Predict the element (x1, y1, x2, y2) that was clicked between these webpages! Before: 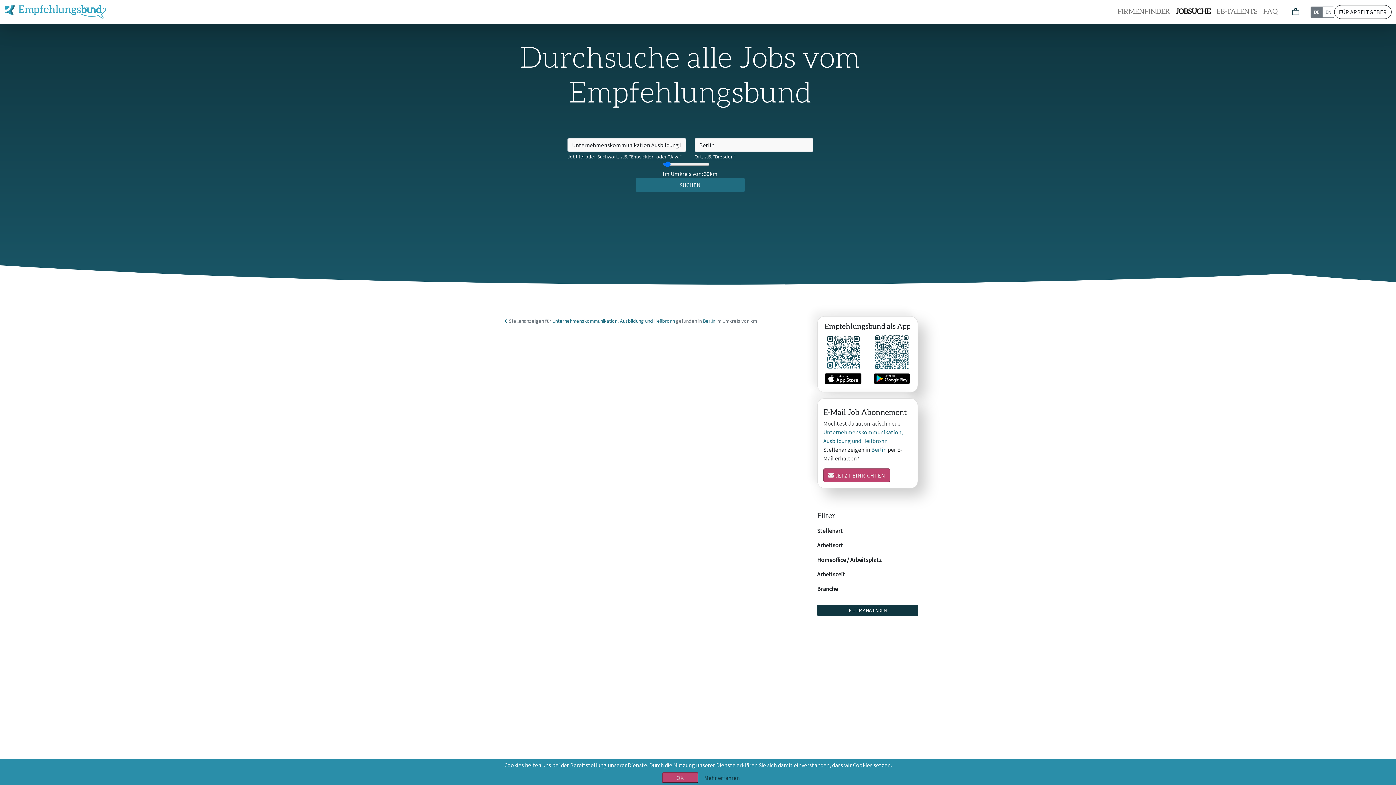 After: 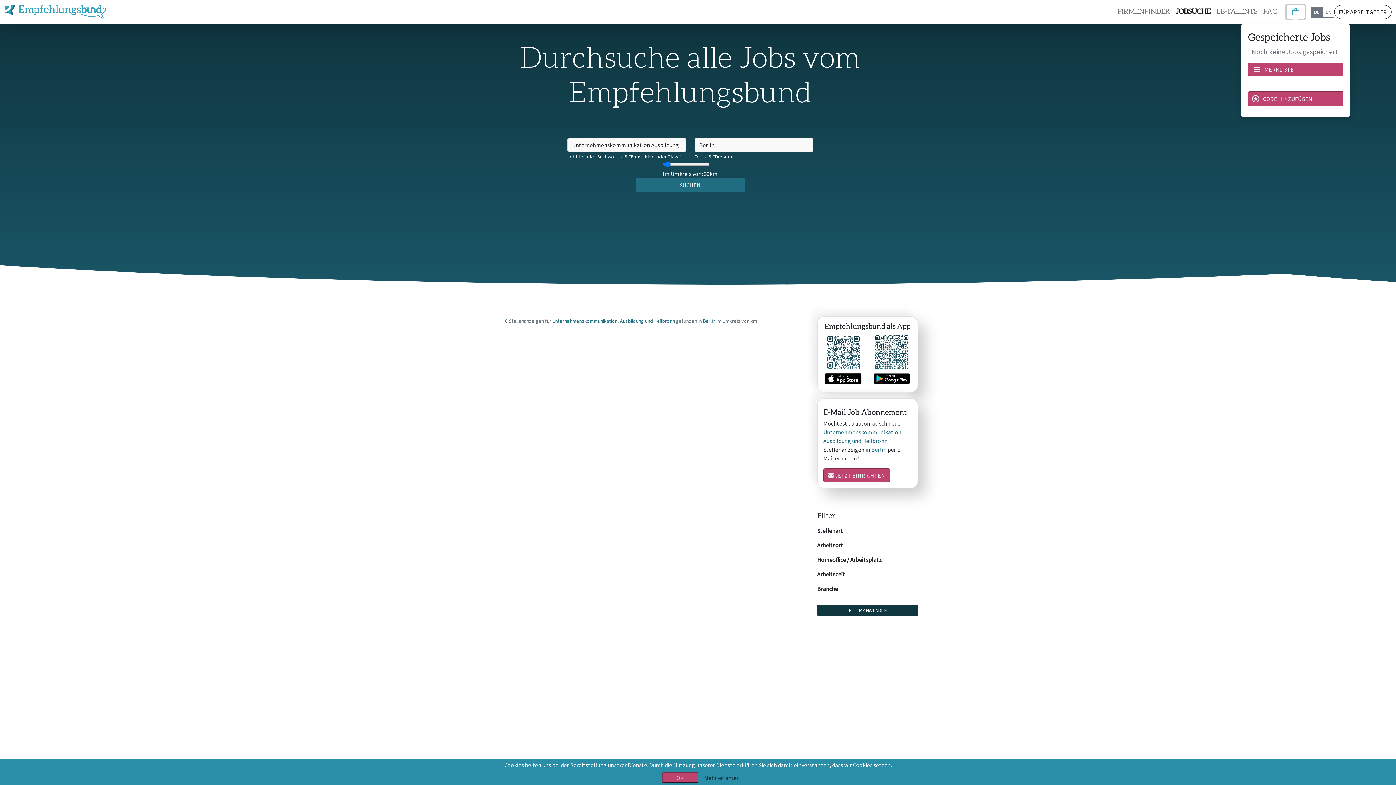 Action: bbox: (1286, 4, 1305, 19)